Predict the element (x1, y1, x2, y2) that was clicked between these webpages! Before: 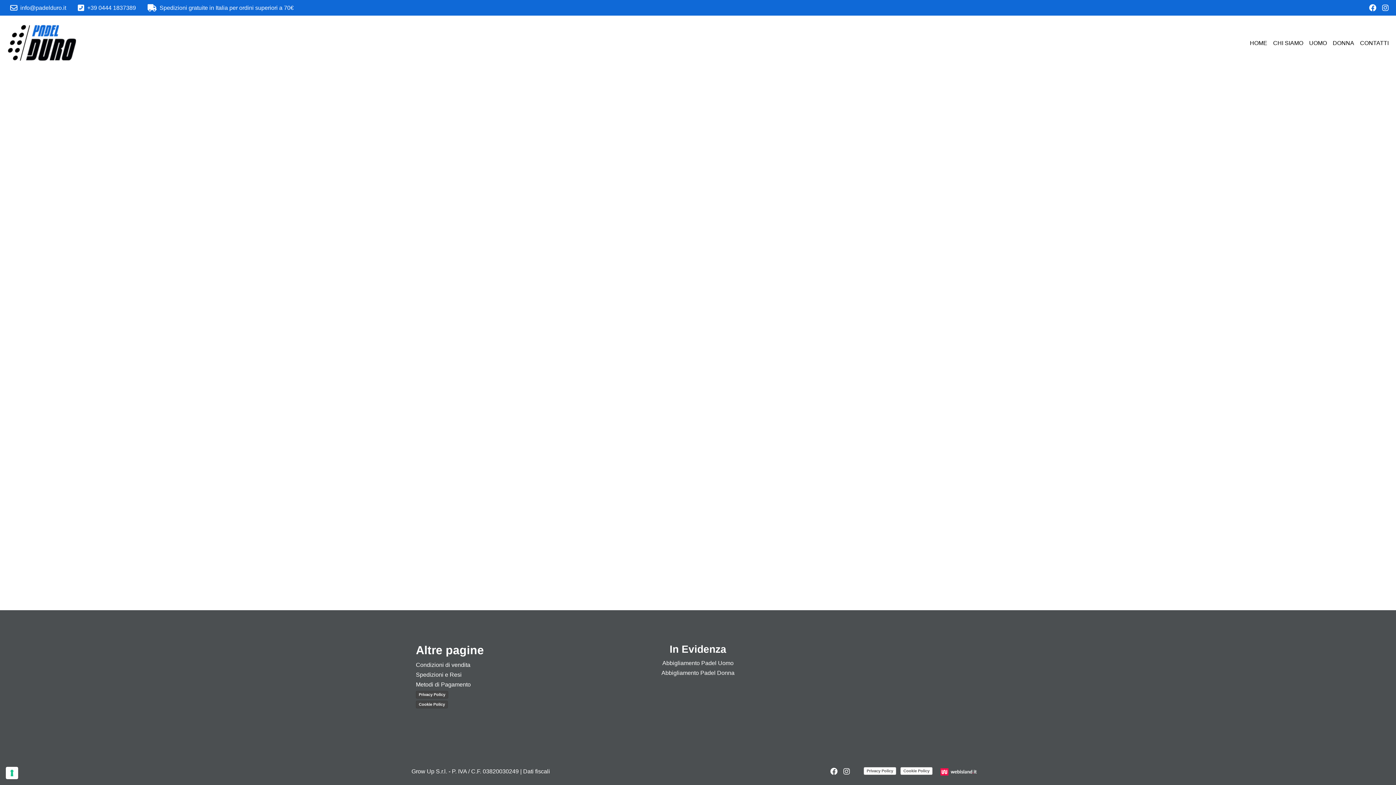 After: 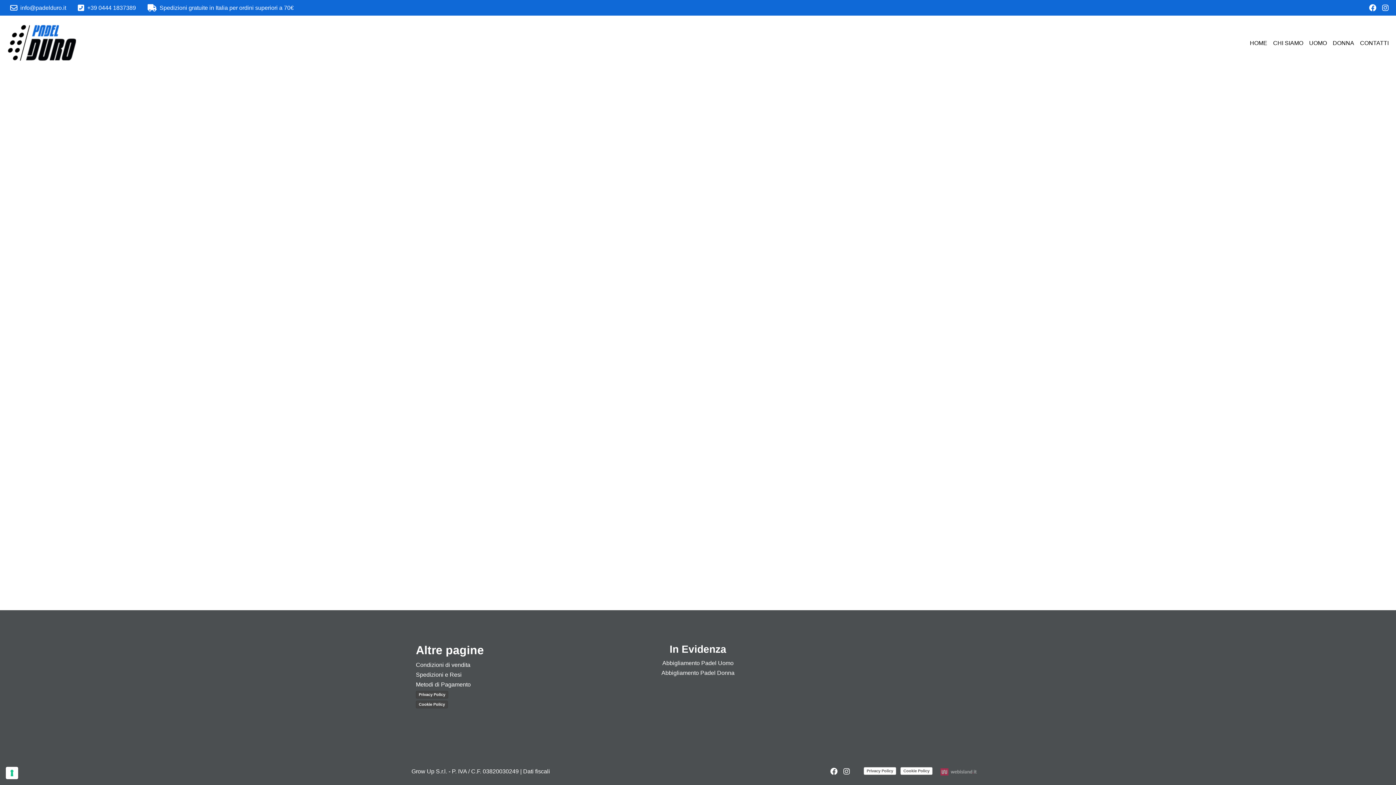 Action: bbox: (934, 764, 984, 779)